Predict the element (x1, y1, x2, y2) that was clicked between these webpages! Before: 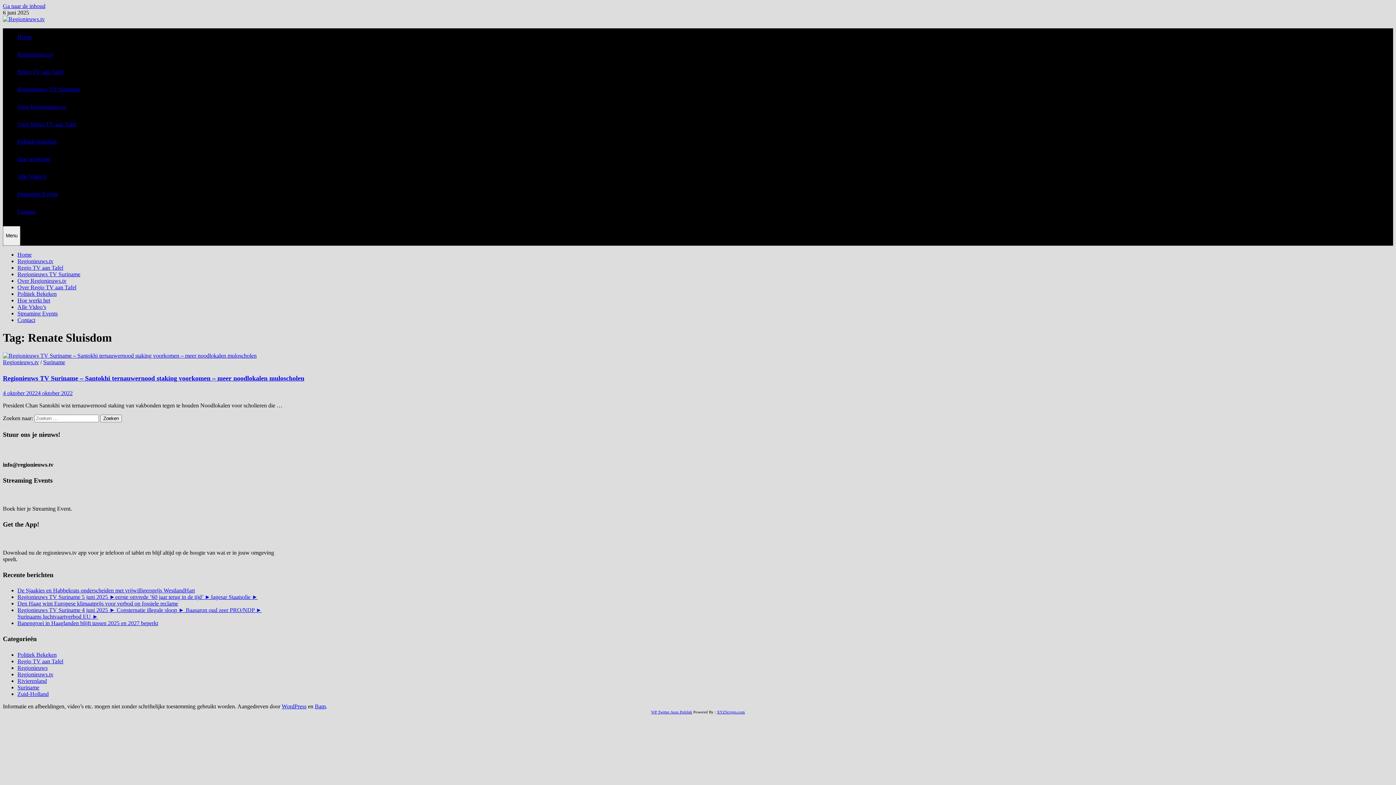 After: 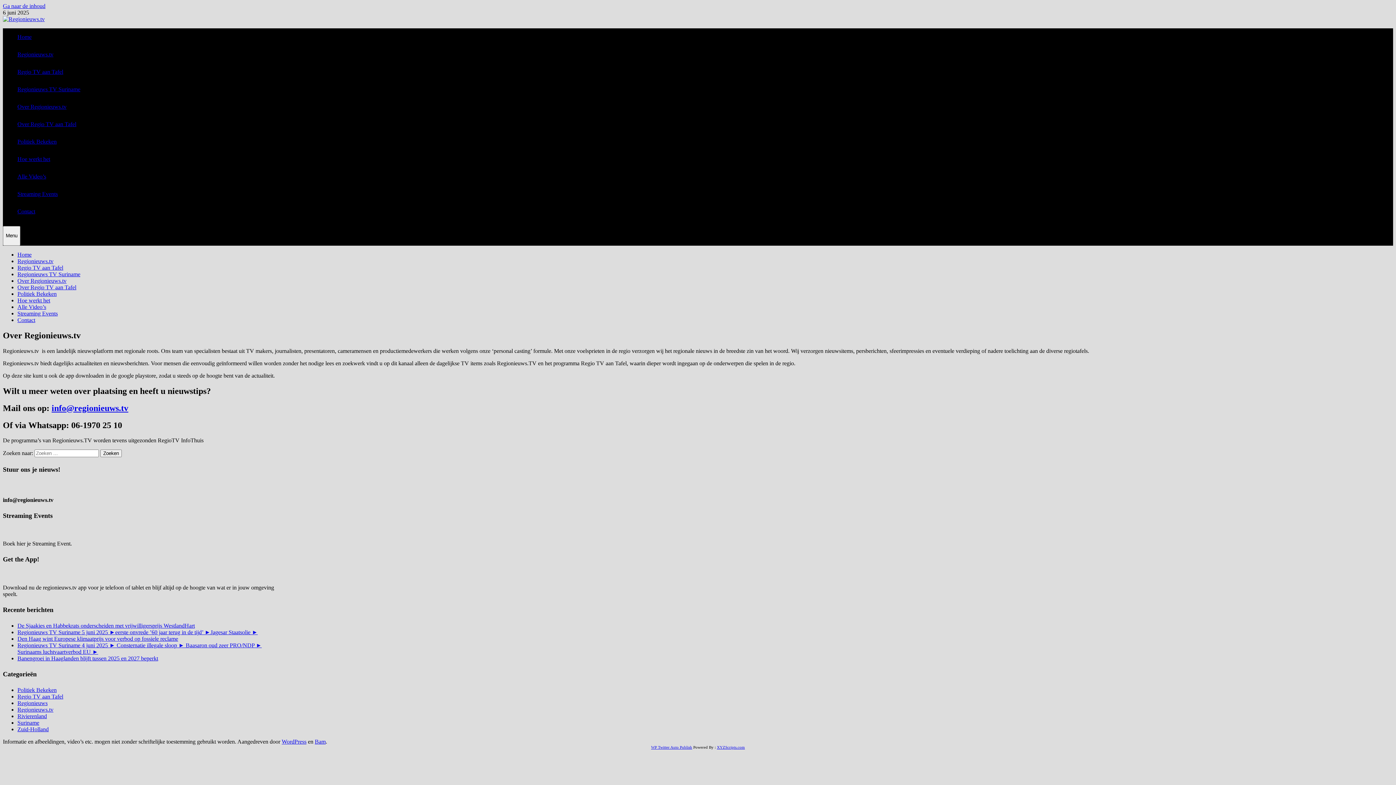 Action: label: Over Regionieuws.tv bbox: (17, 103, 66, 109)